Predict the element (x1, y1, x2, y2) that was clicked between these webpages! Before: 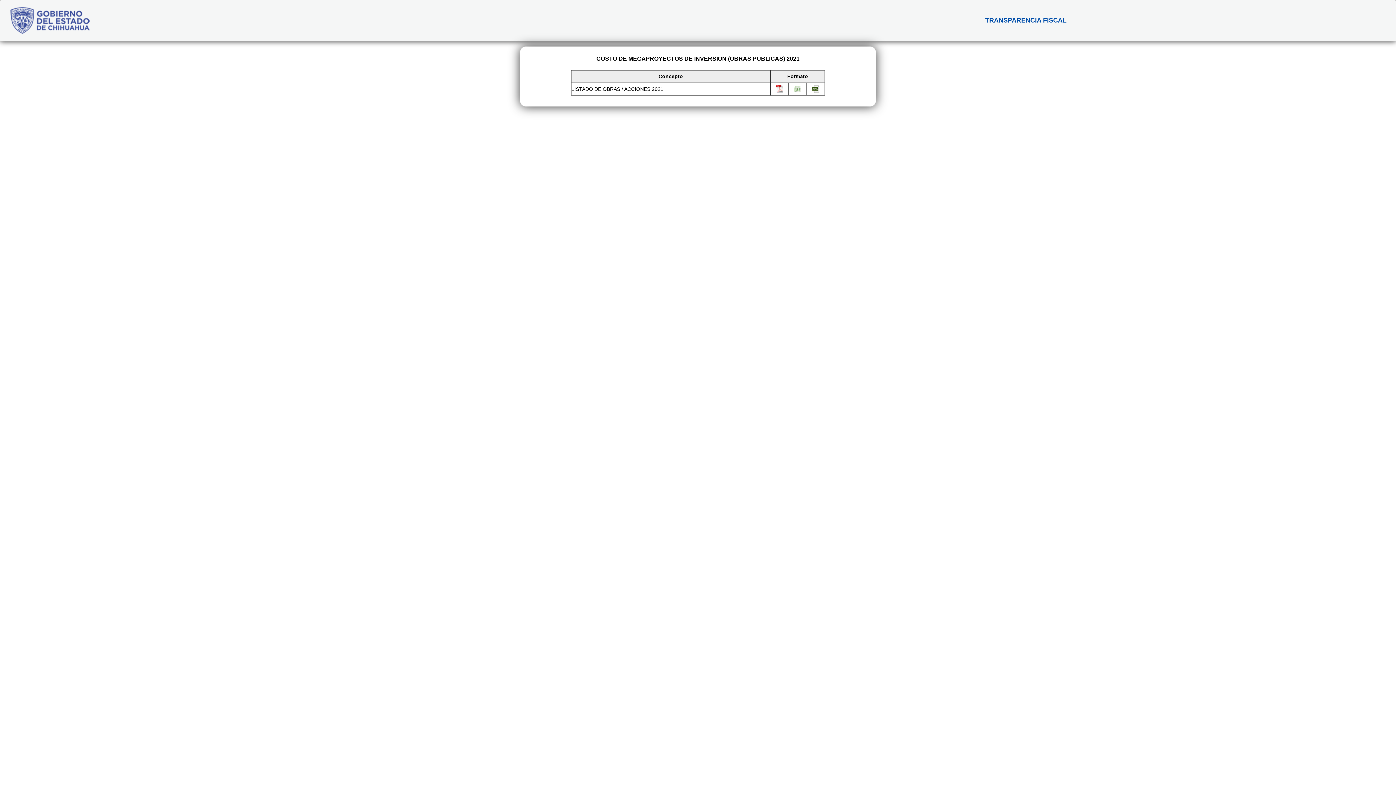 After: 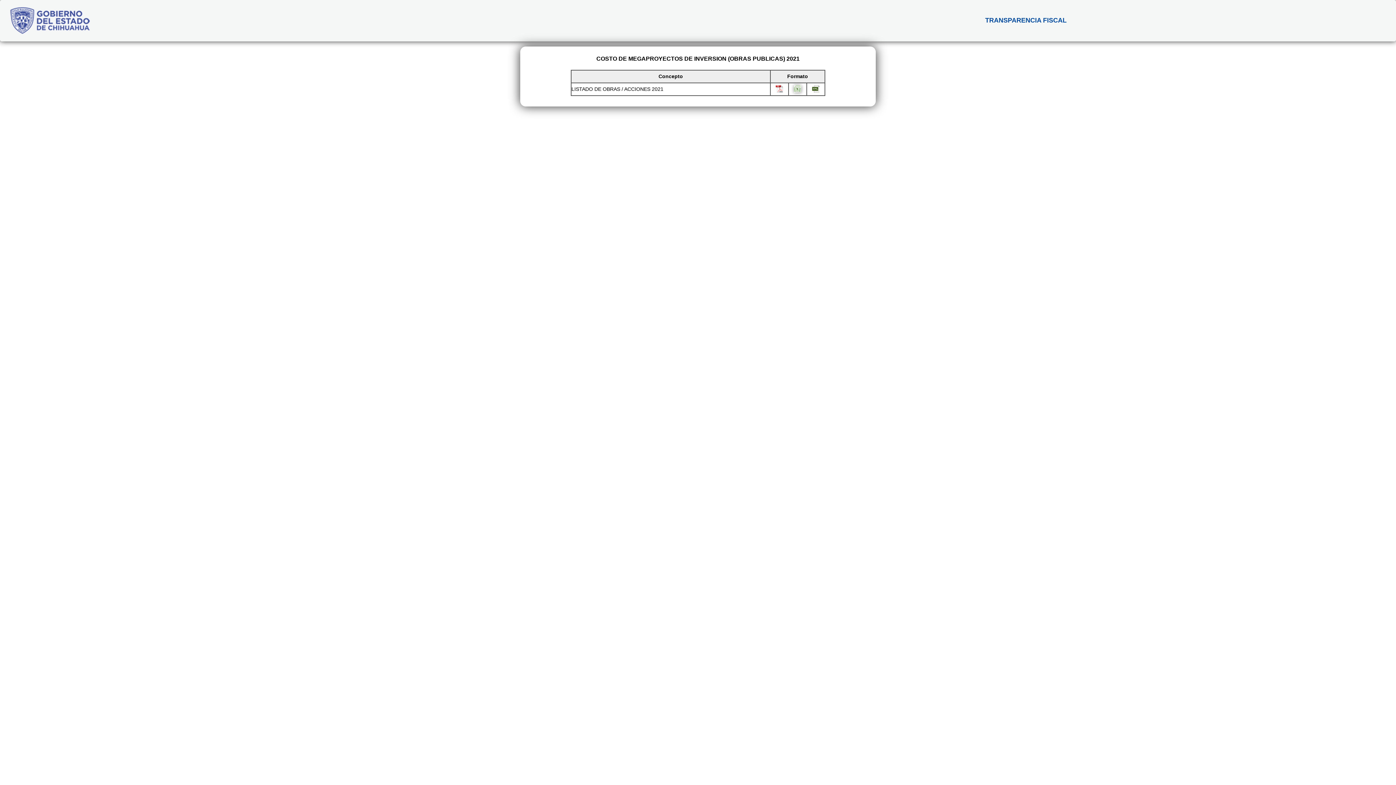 Action: bbox: (794, 88, 801, 93)